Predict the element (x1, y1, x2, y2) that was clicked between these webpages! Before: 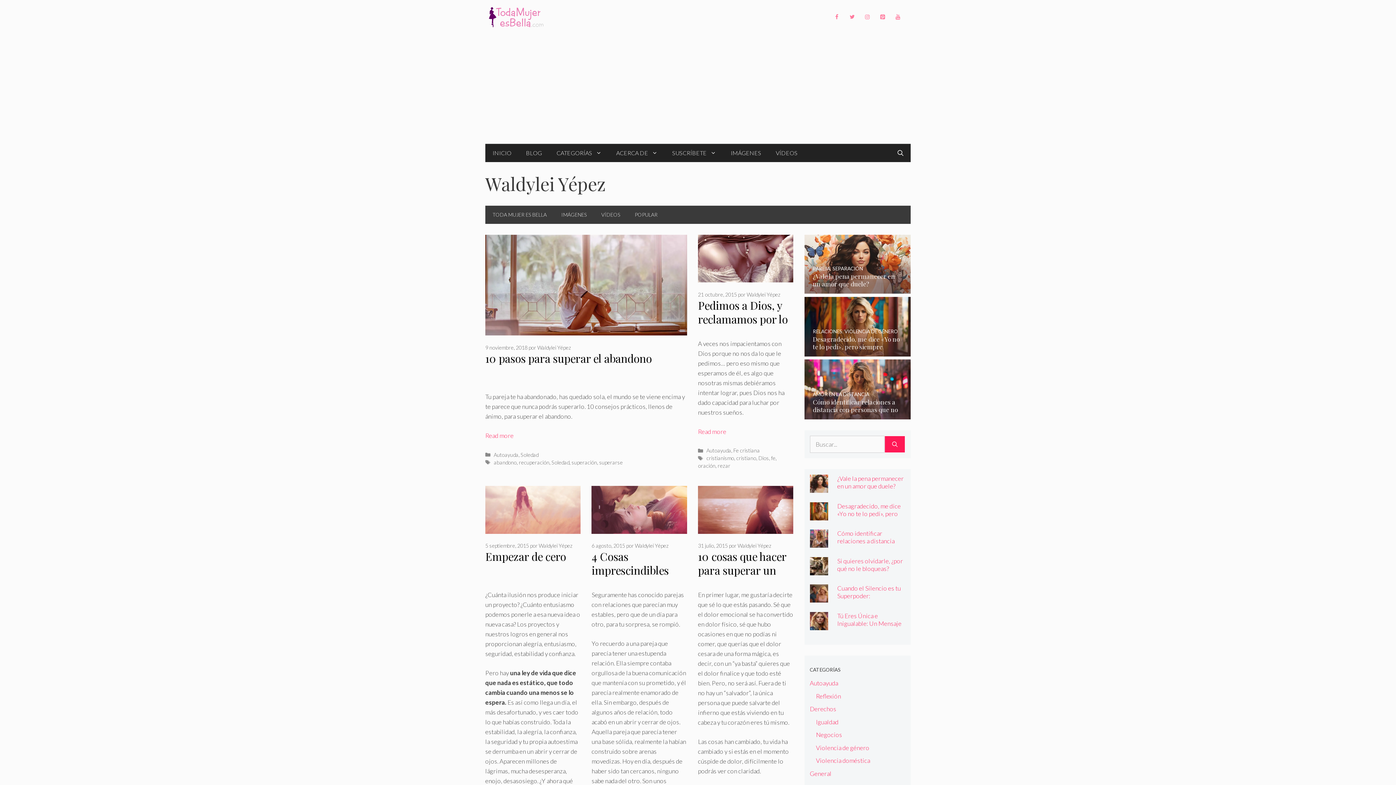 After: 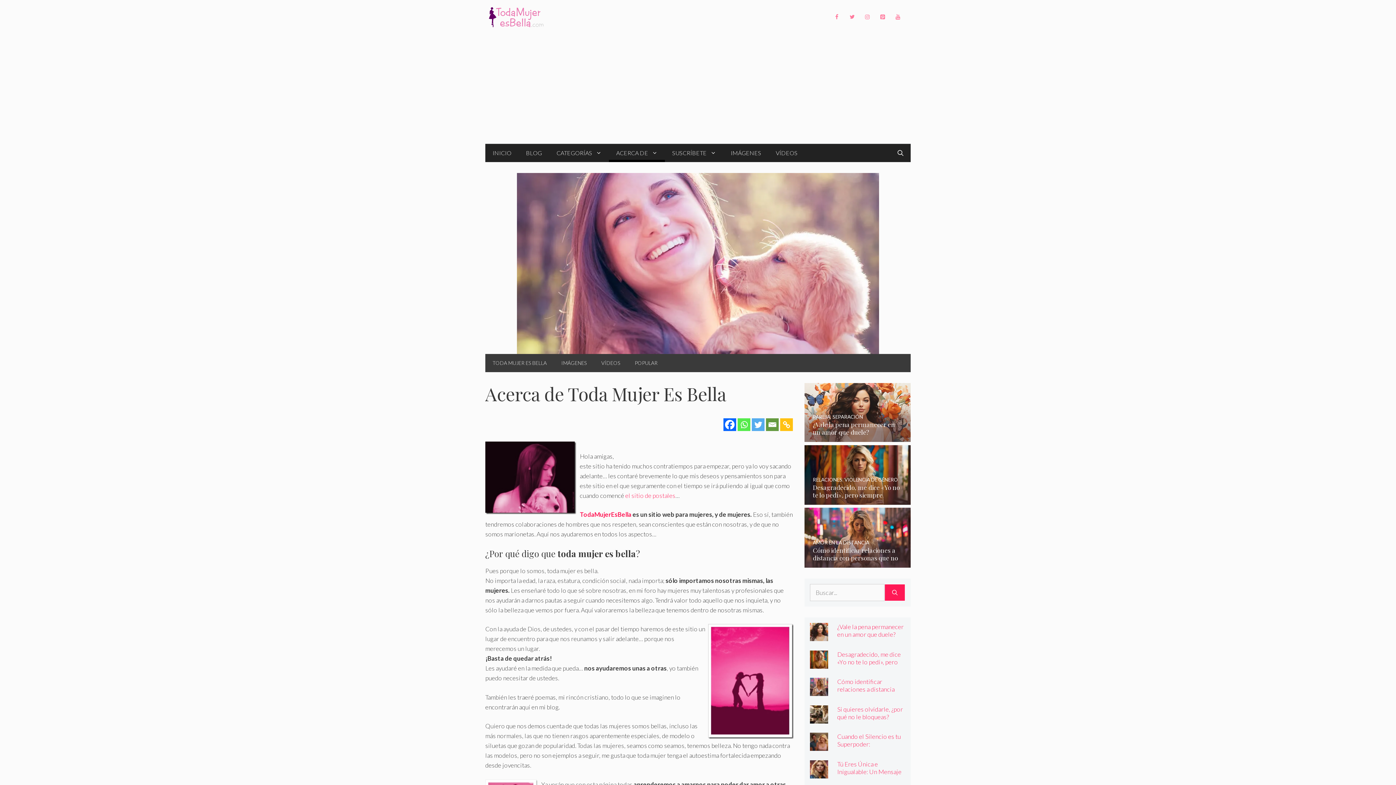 Action: bbox: (609, 143, 665, 162) label: ACERCA DE